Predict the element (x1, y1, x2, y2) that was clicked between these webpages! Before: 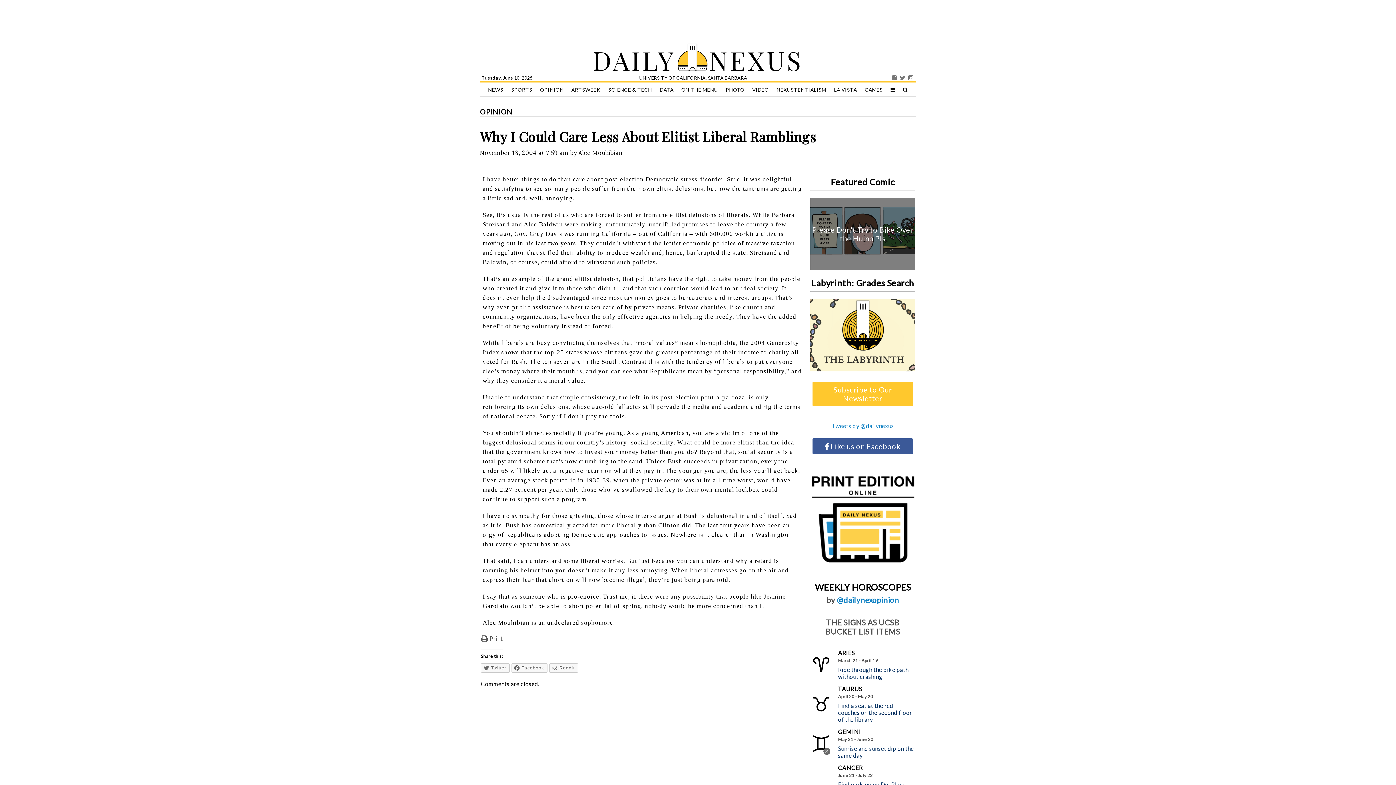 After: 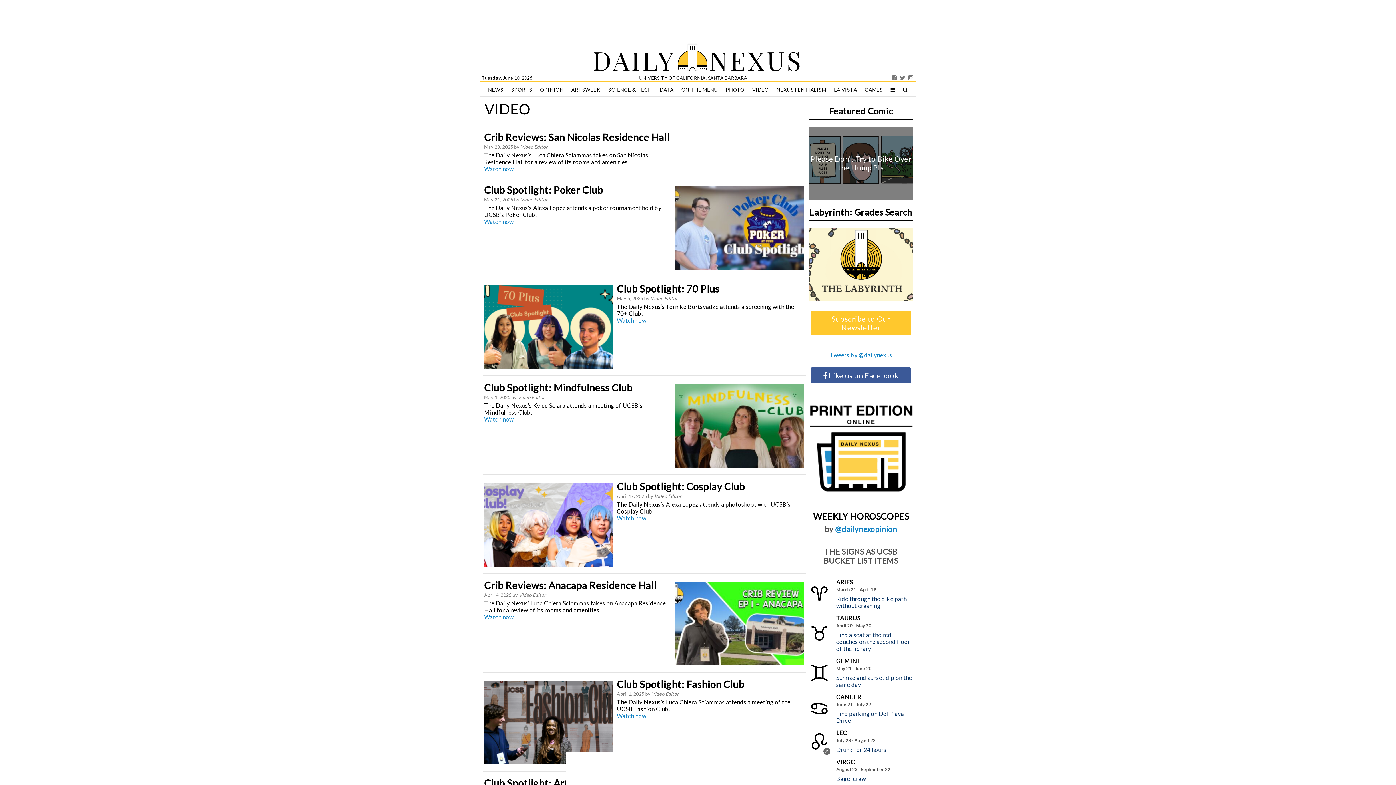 Action: bbox: (749, 82, 772, 97) label: VIDEO